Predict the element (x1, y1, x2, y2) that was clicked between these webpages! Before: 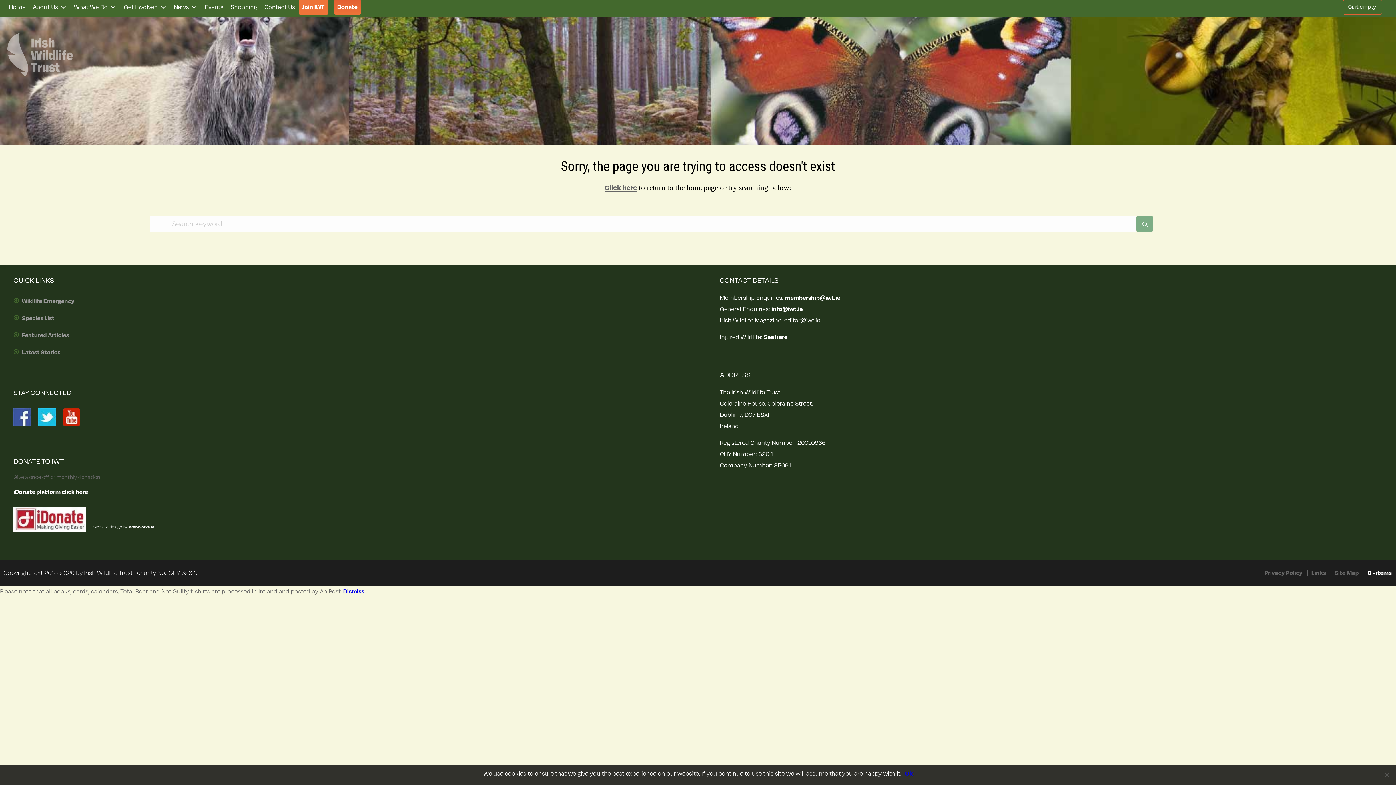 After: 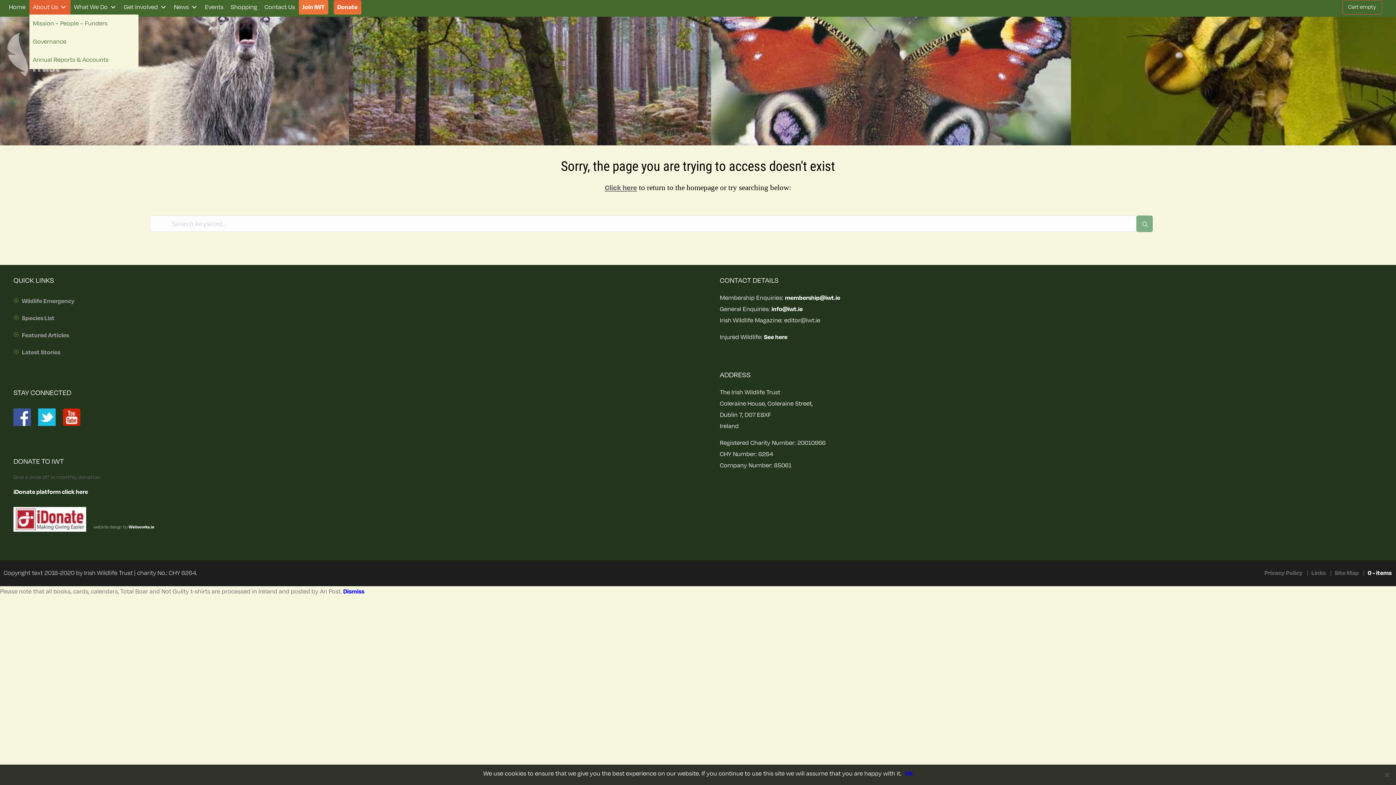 Action: label: About Us bbox: (29, 0, 70, 14)